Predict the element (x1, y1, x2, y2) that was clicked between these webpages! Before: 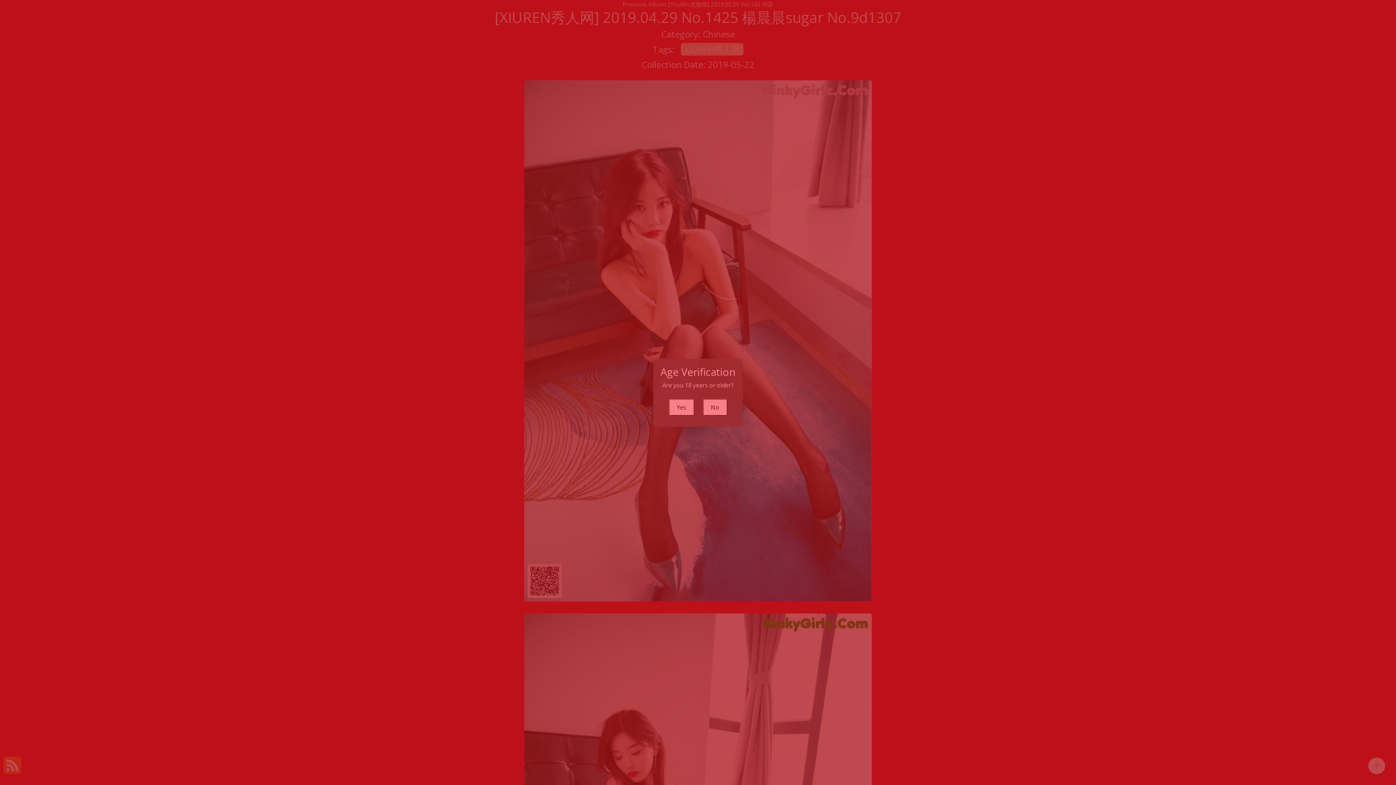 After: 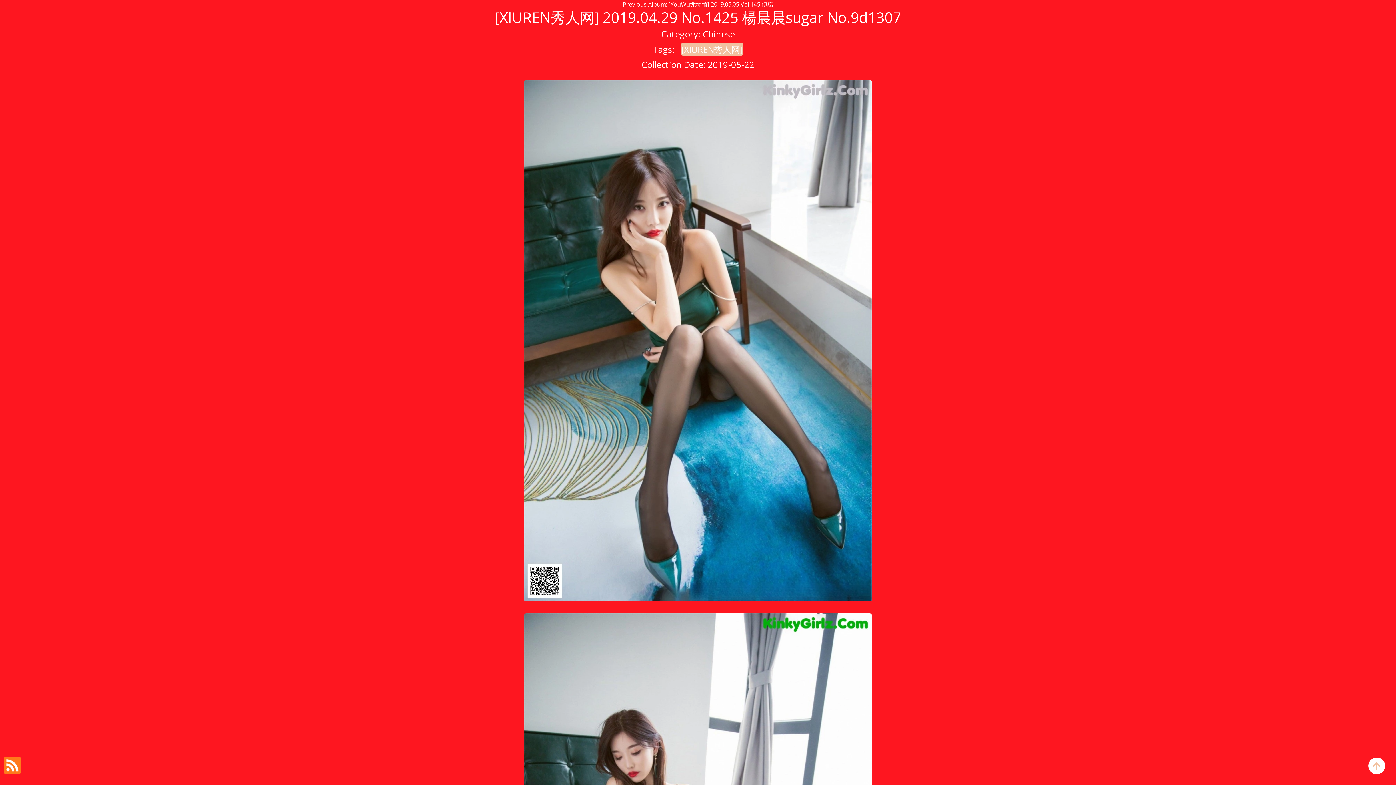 Action: bbox: (668, 399, 694, 415) label: Yes